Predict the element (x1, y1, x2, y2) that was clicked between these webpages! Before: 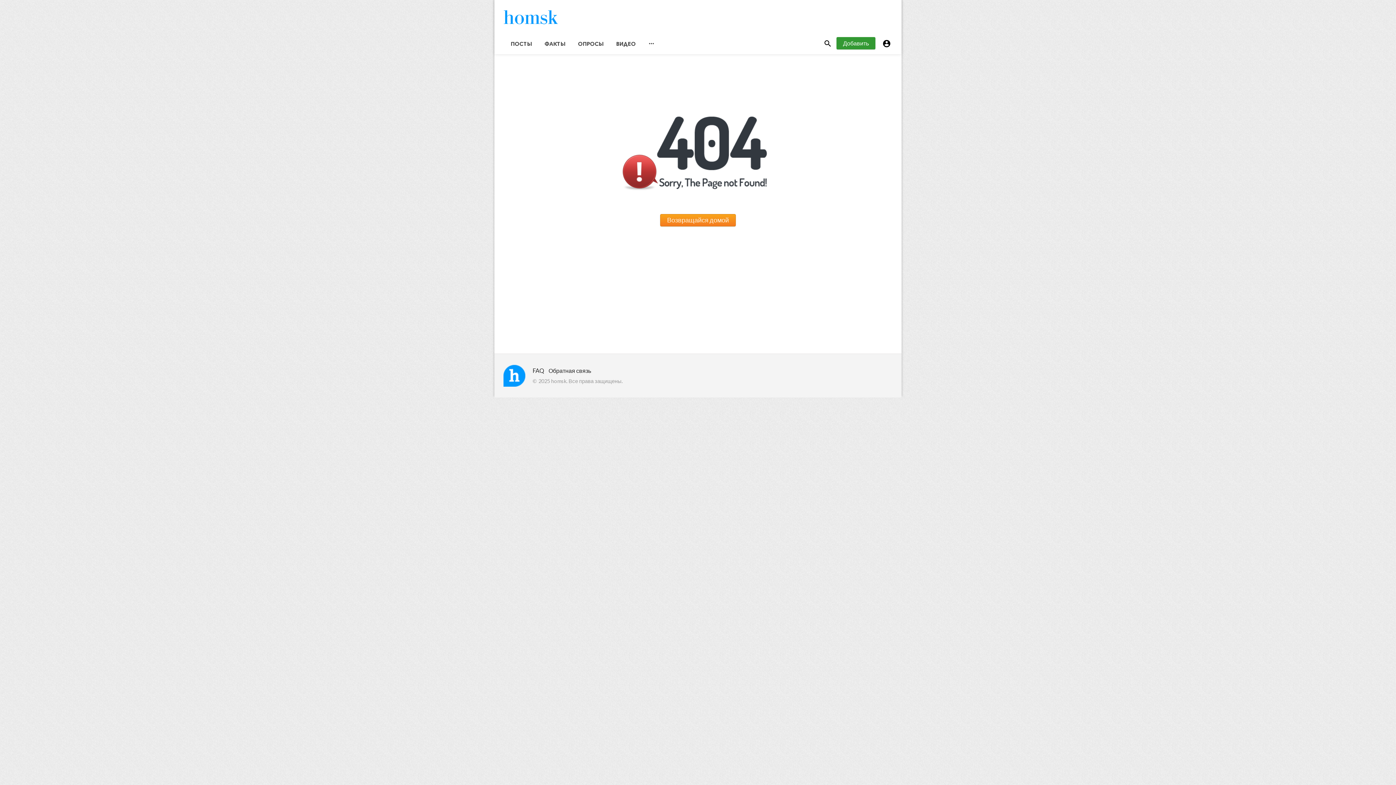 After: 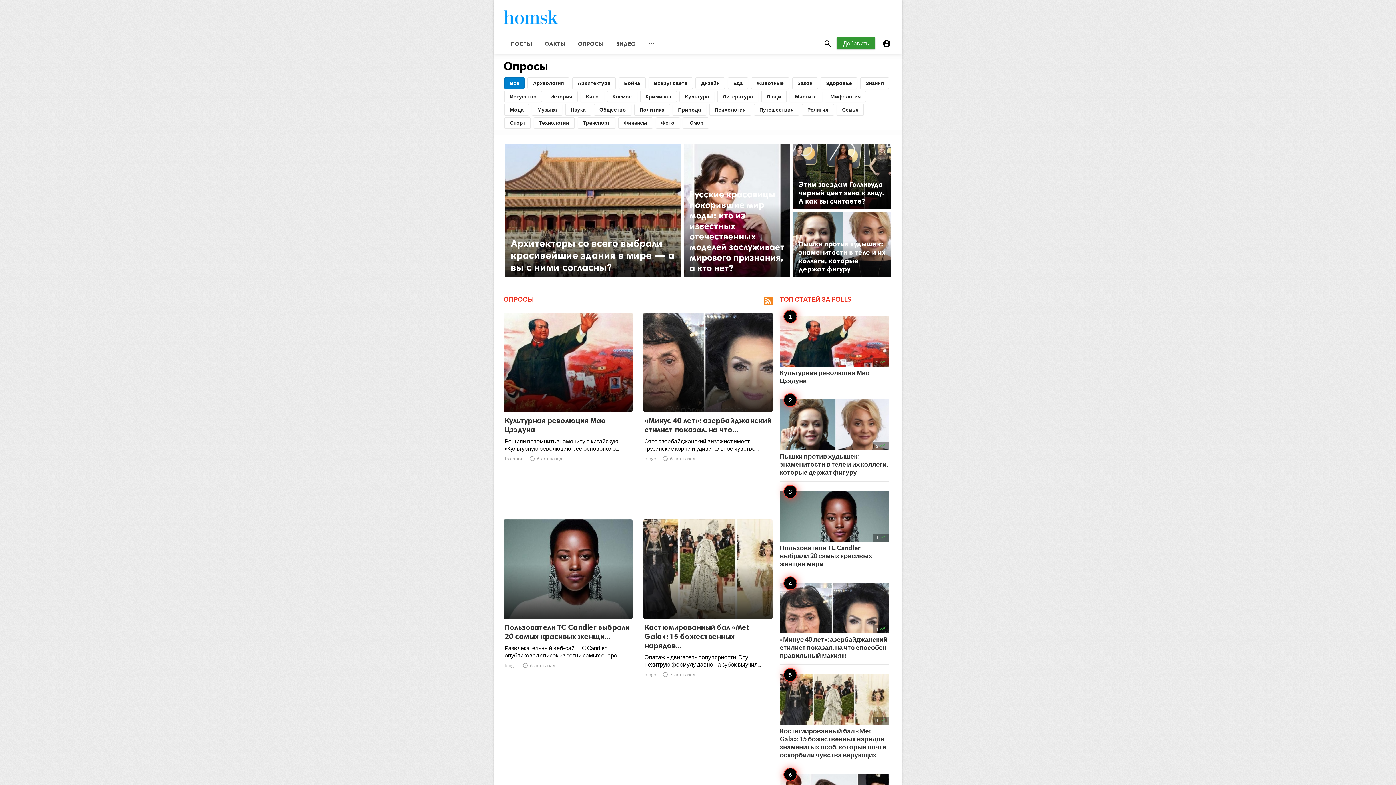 Action: bbox: (570, 33, 609, 54) label: ОПРОСЫ